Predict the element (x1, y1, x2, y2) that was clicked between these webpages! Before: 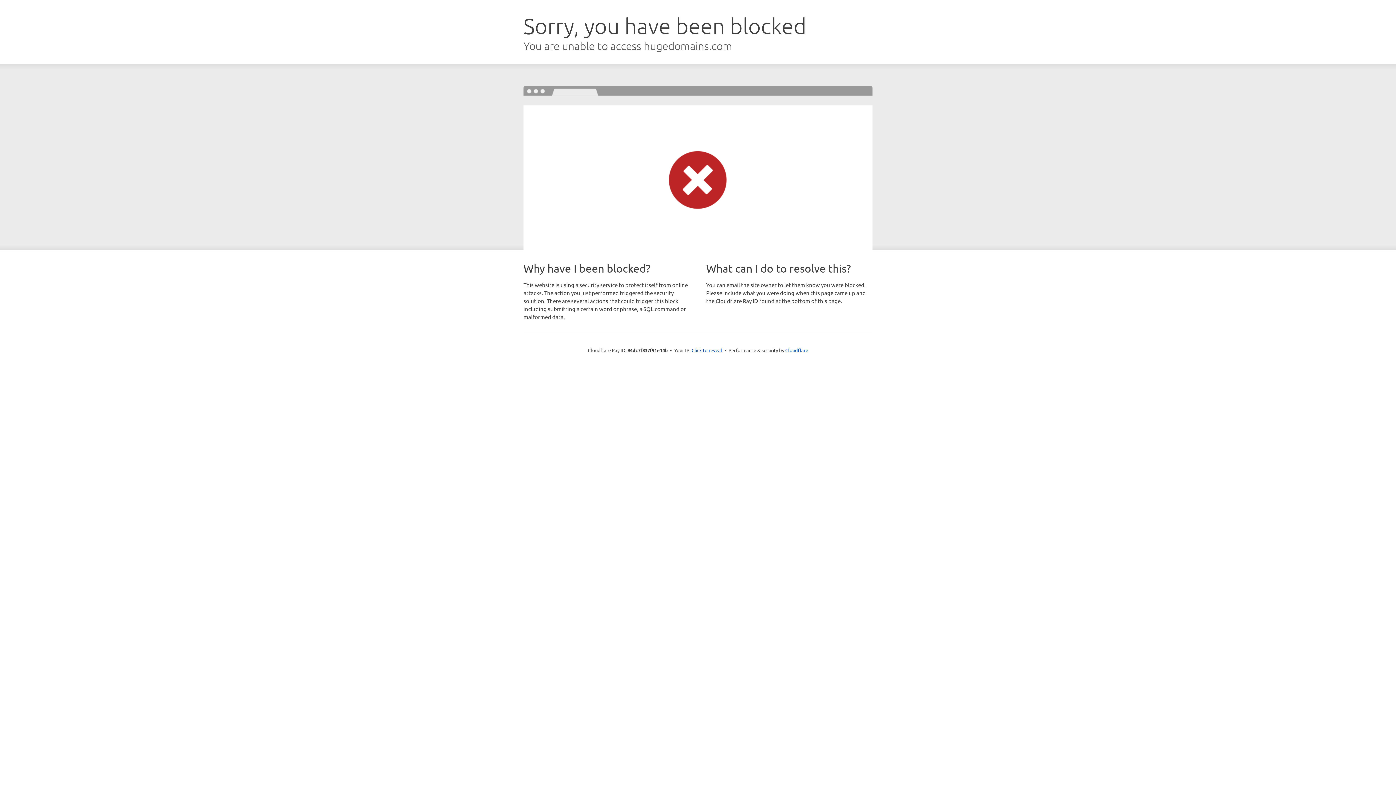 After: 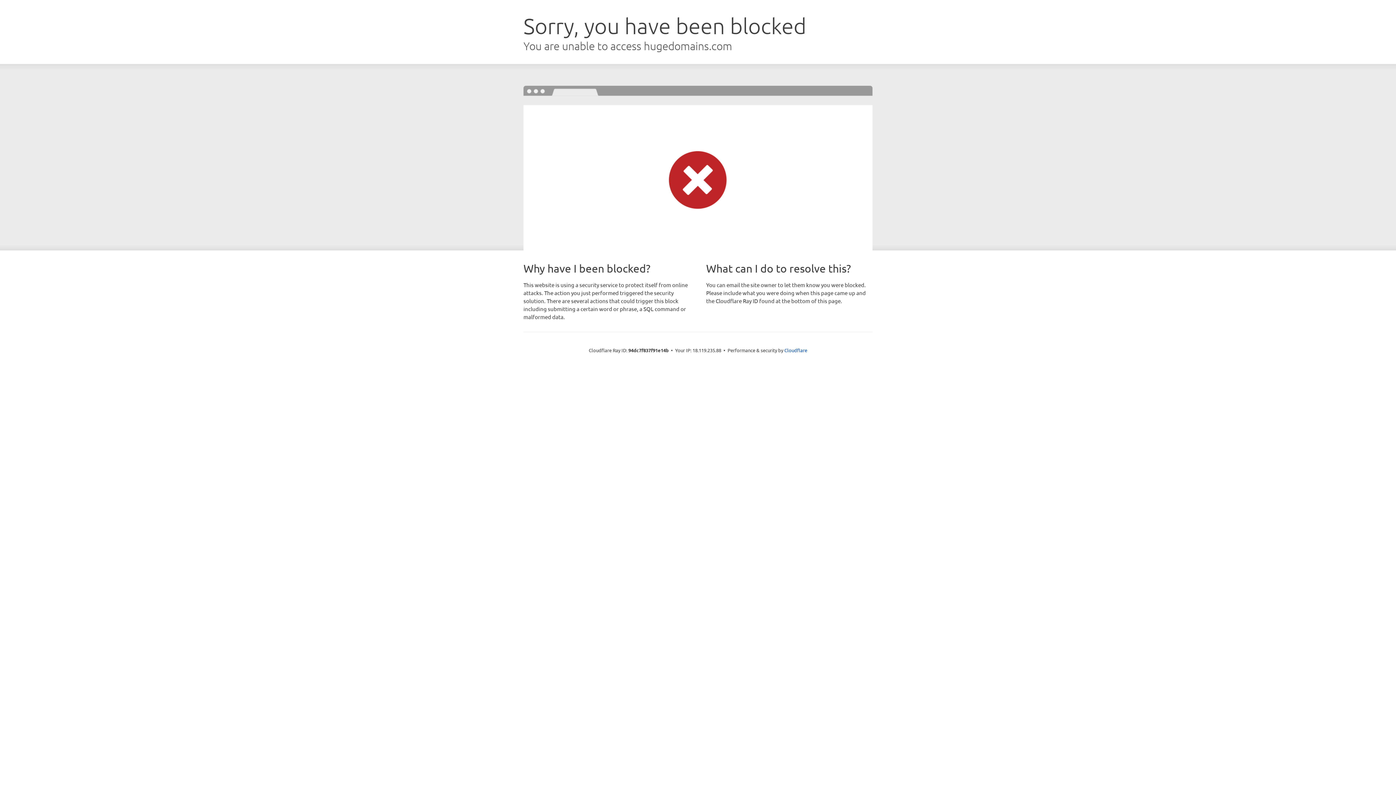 Action: bbox: (691, 346, 722, 353) label: Click to reveal